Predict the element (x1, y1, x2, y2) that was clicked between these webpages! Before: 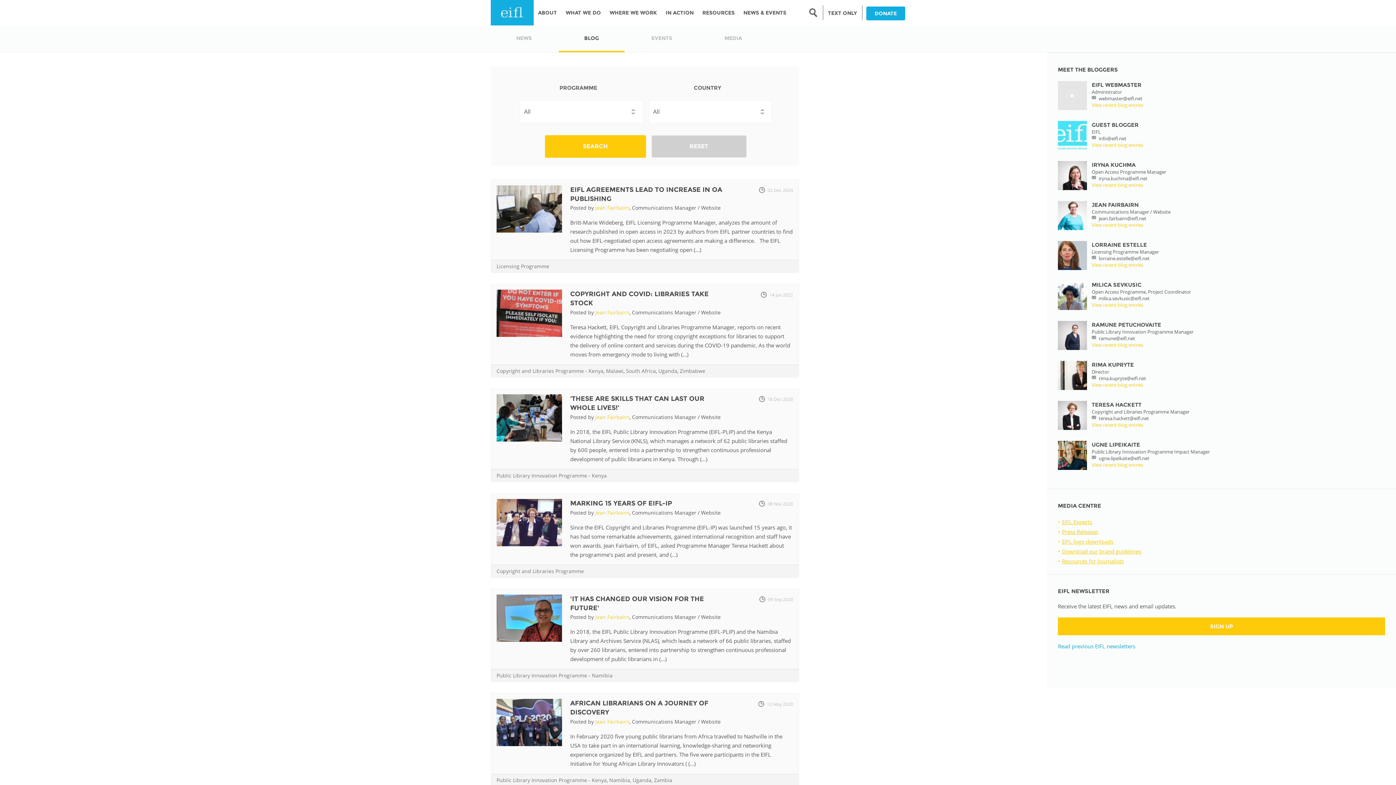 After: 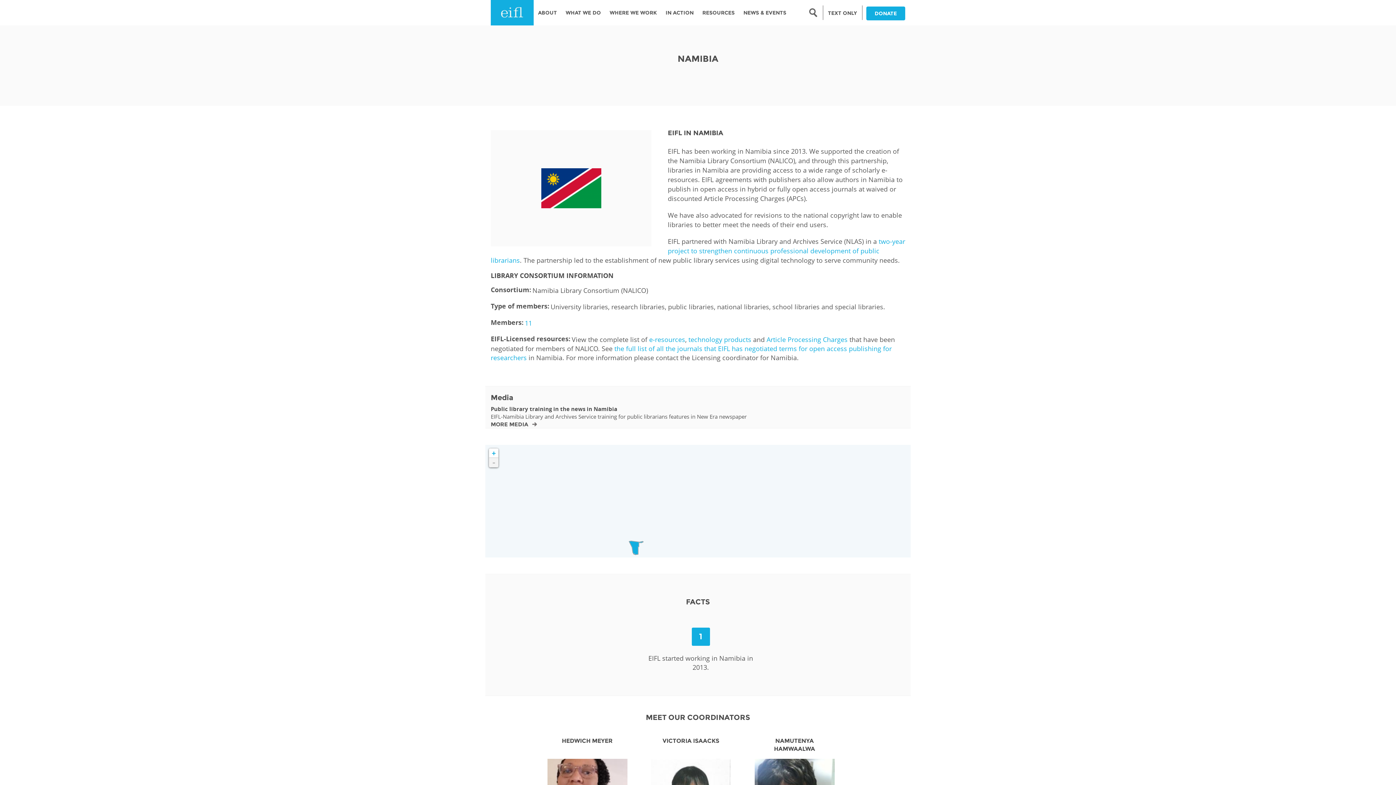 Action: label: Namibia bbox: (609, 777, 630, 784)